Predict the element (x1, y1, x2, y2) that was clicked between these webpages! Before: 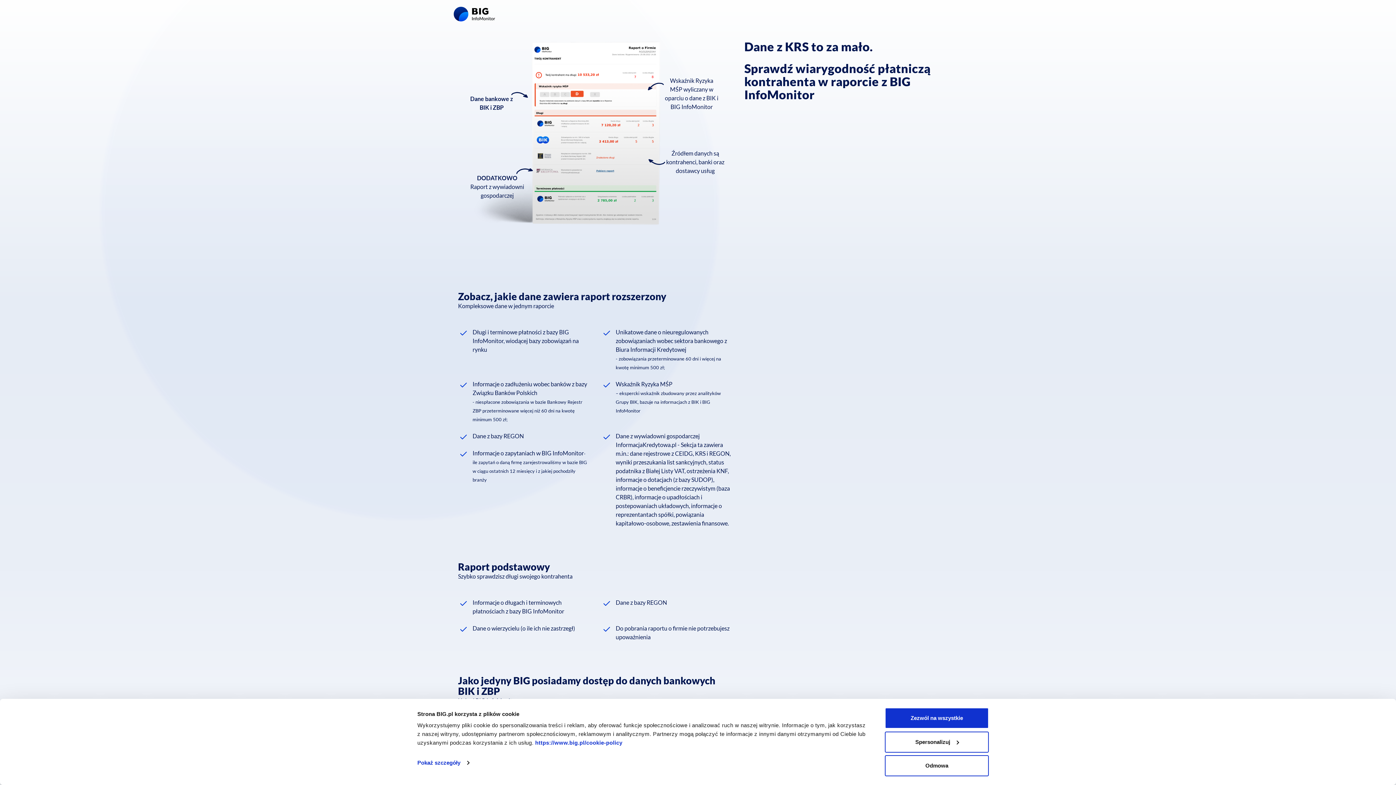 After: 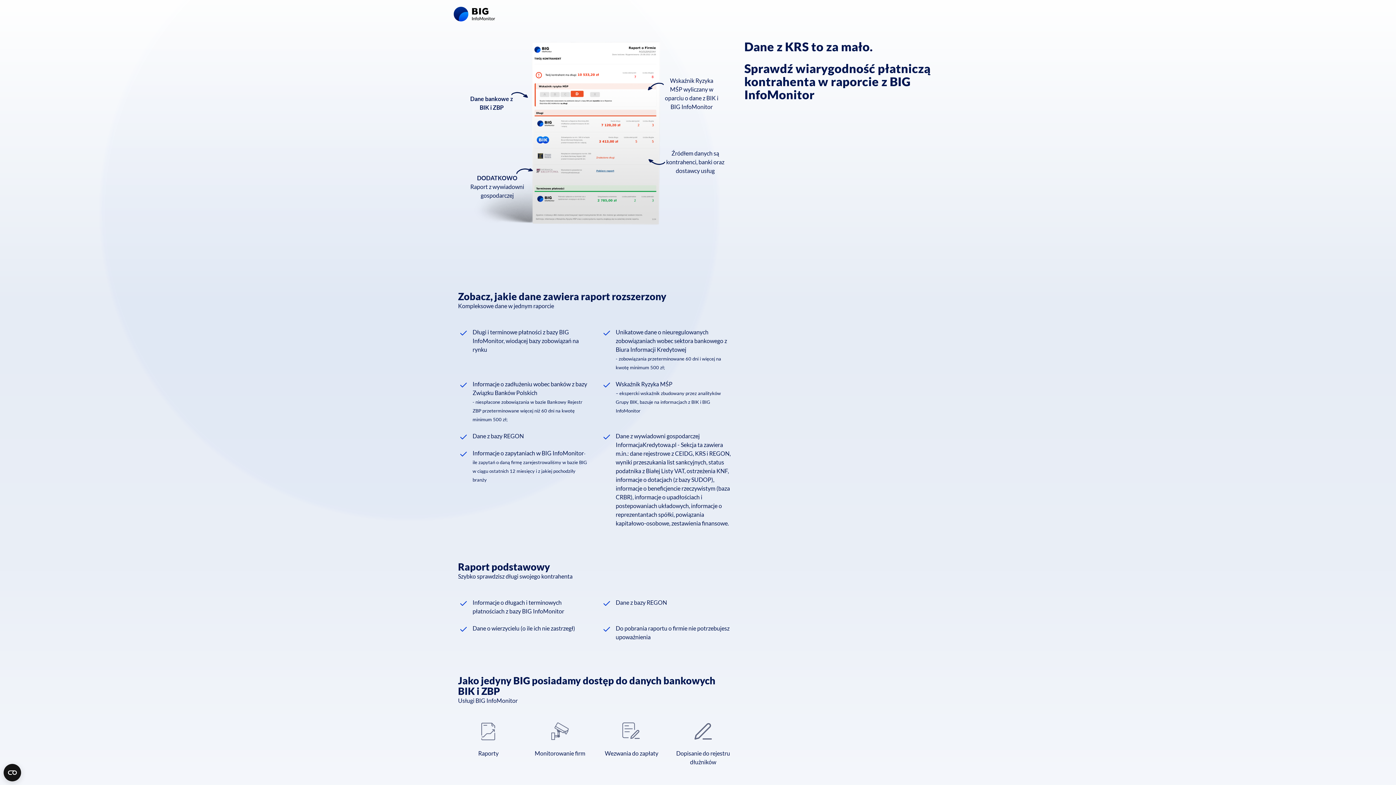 Action: label: Odmowa bbox: (885, 755, 989, 776)